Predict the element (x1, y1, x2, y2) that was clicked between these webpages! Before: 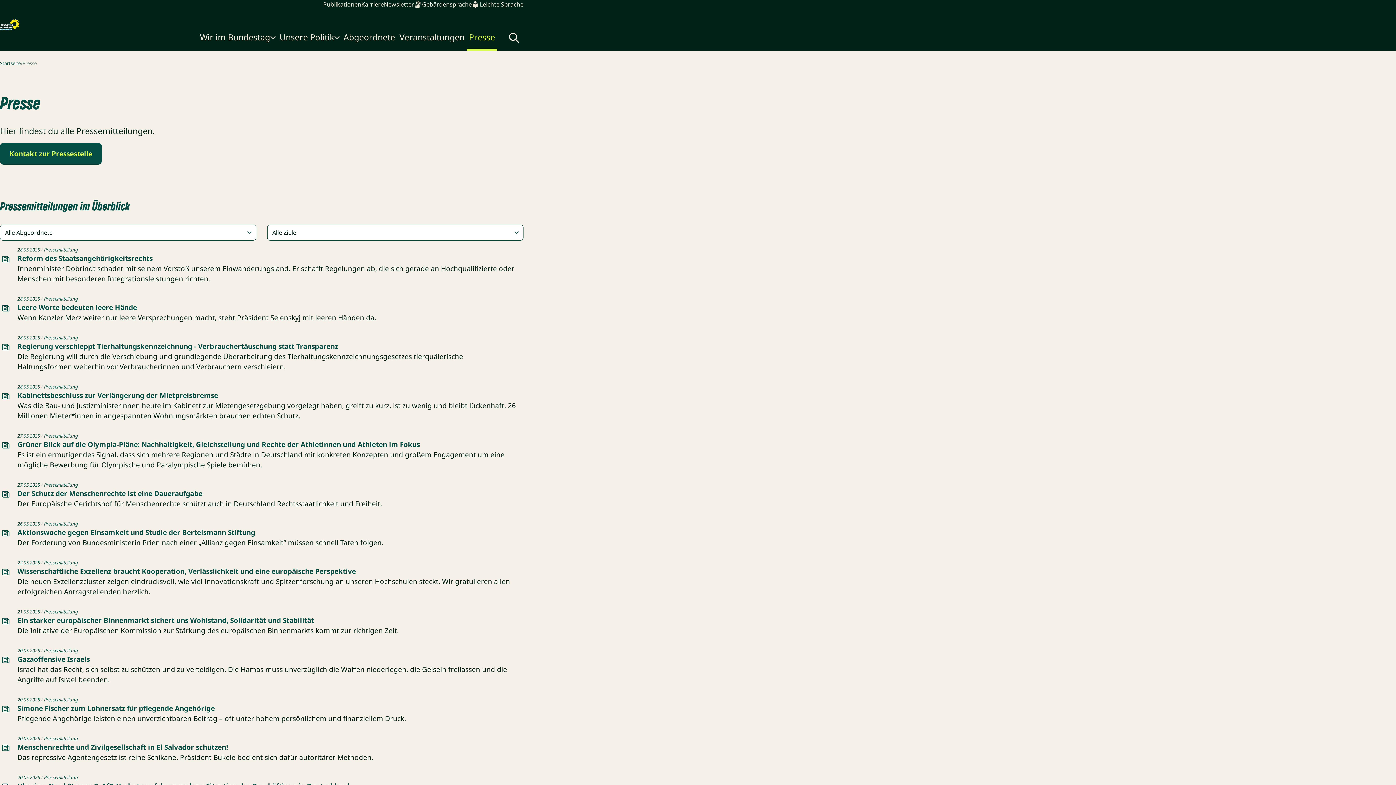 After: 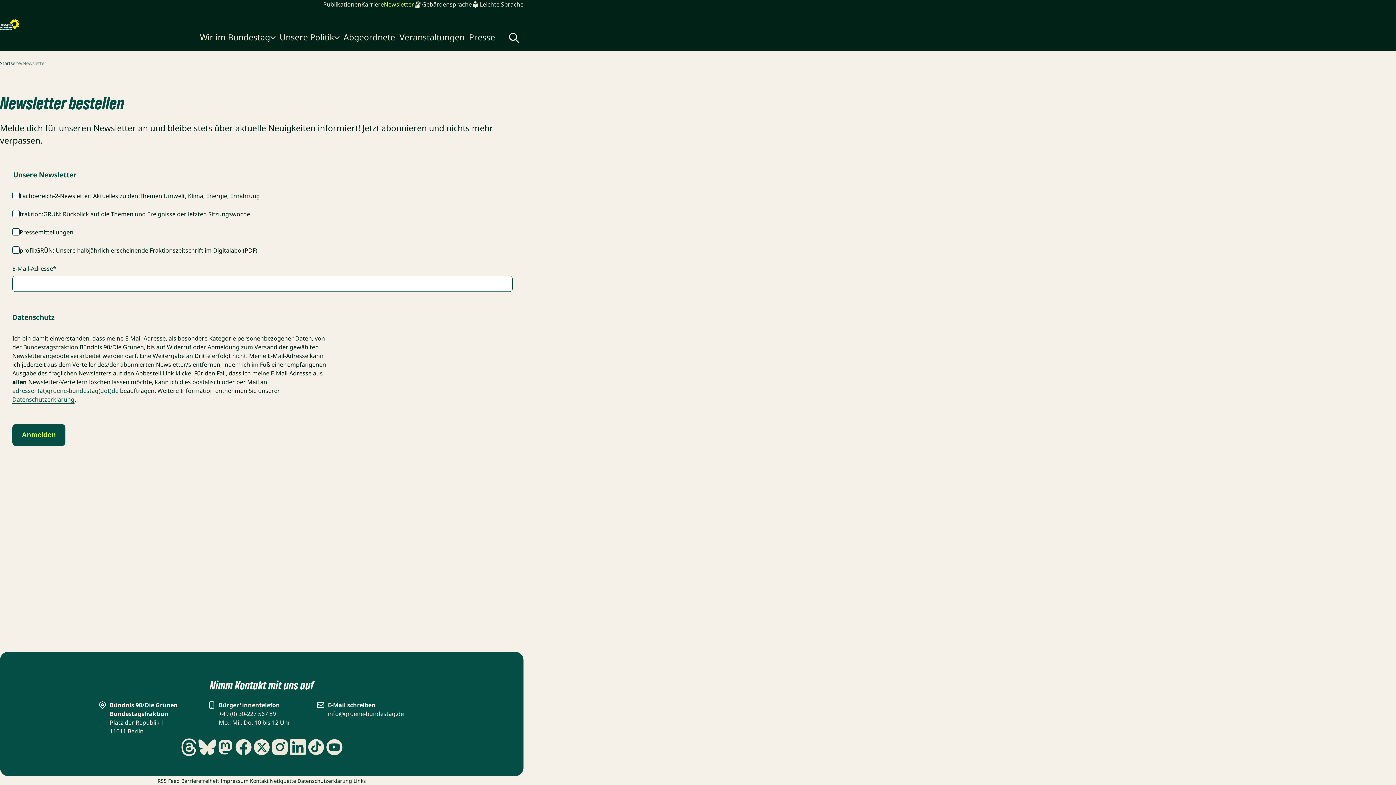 Action: bbox: (384, 0, 414, 8) label: Newsletter